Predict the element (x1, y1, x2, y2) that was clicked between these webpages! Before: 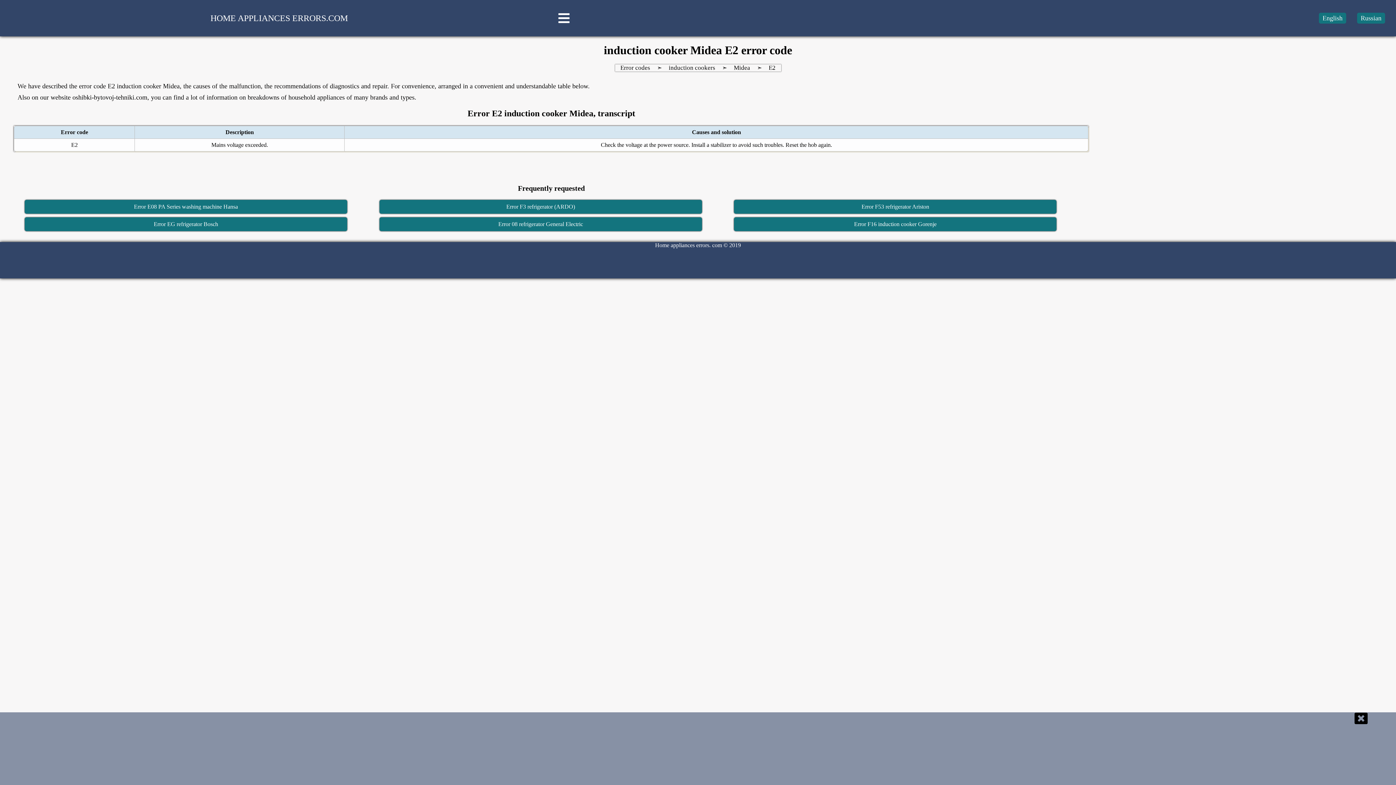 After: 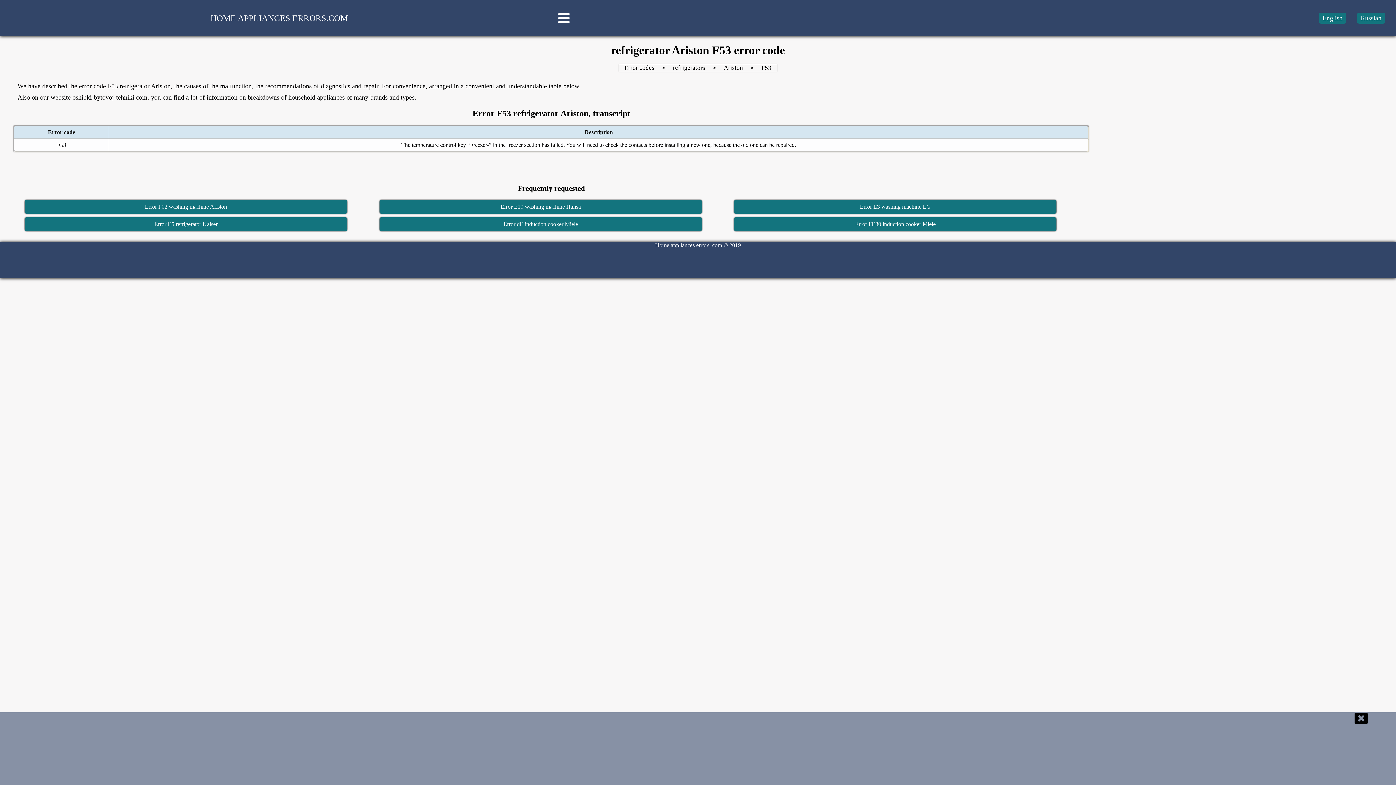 Action: bbox: (734, 200, 1056, 213) label: Error F53 refrigerator Ariston